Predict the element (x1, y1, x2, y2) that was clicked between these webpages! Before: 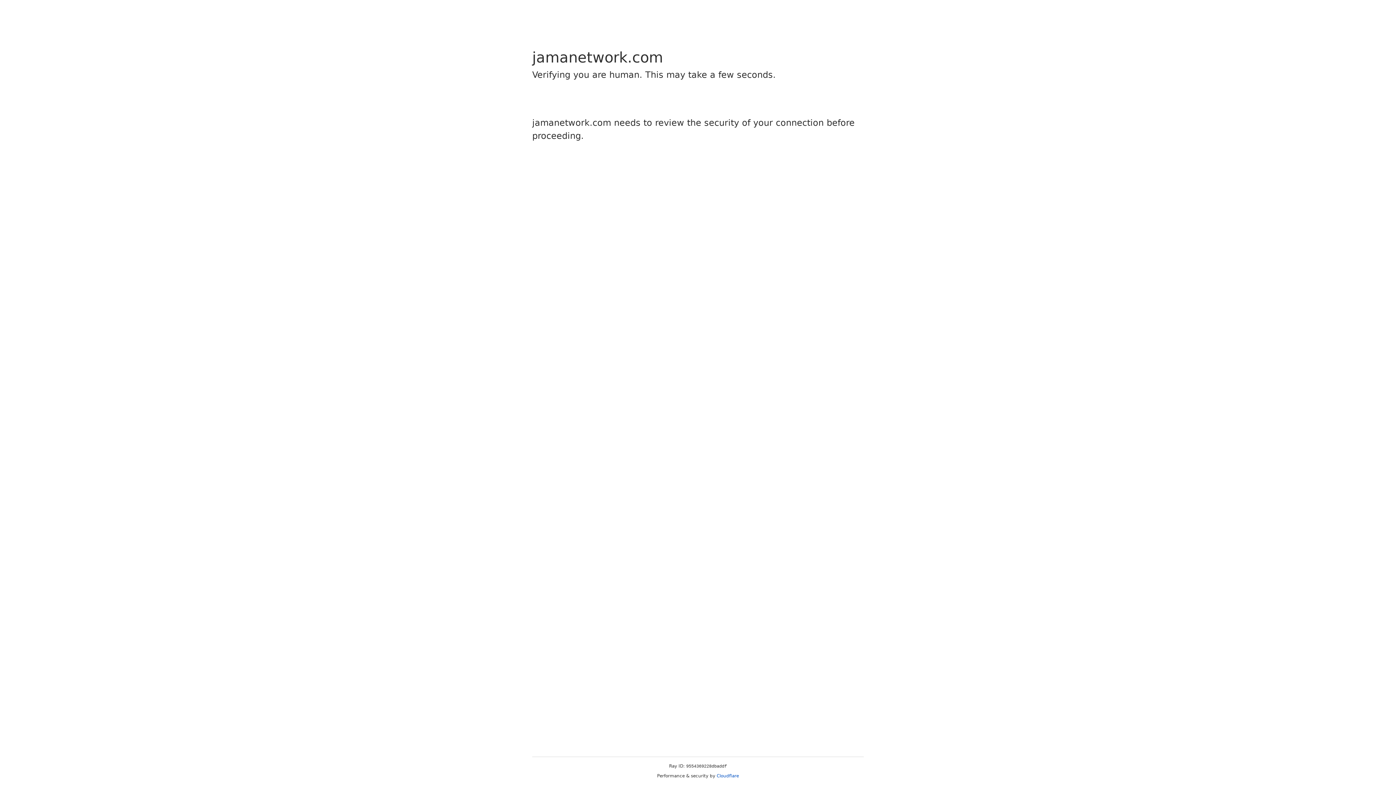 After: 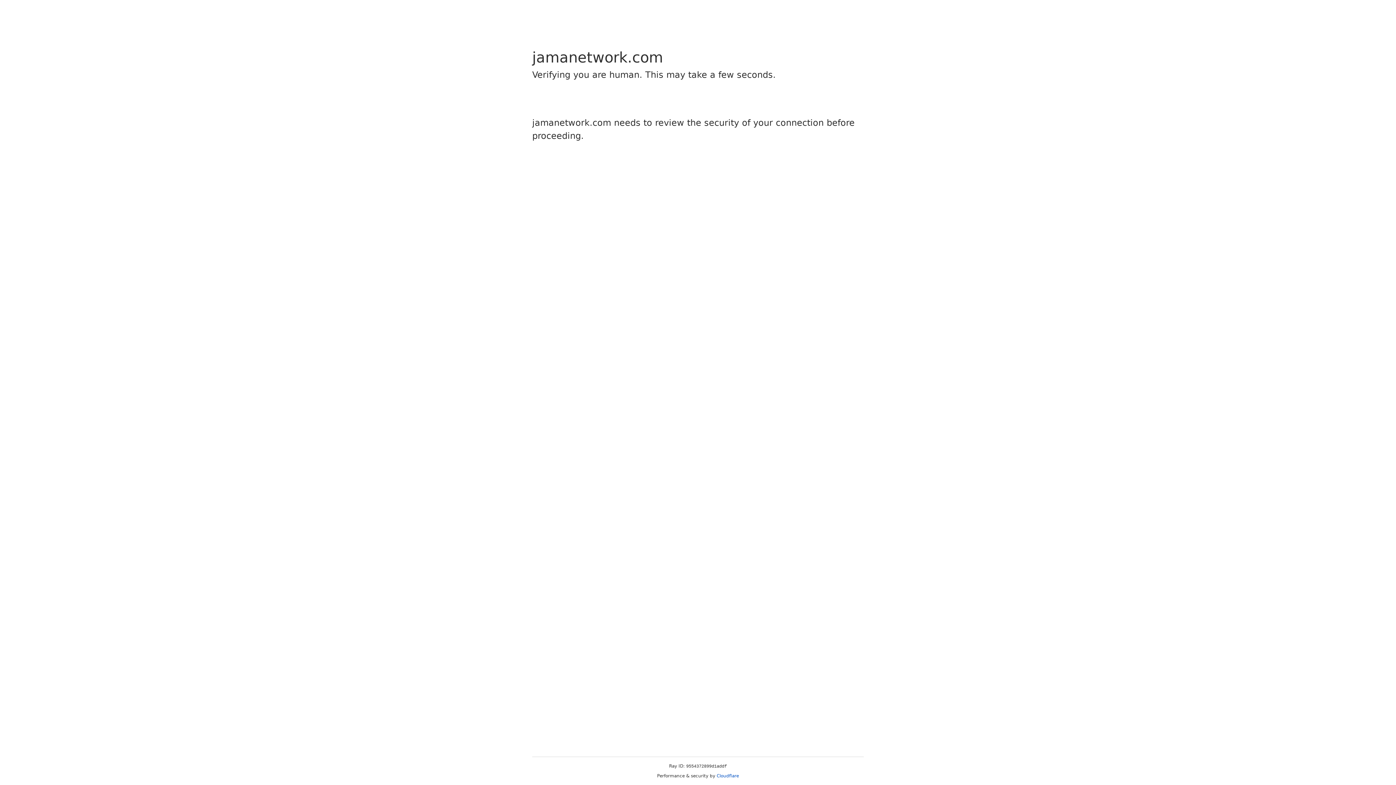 Action: bbox: (716, 773, 739, 778) label: Cloudflare